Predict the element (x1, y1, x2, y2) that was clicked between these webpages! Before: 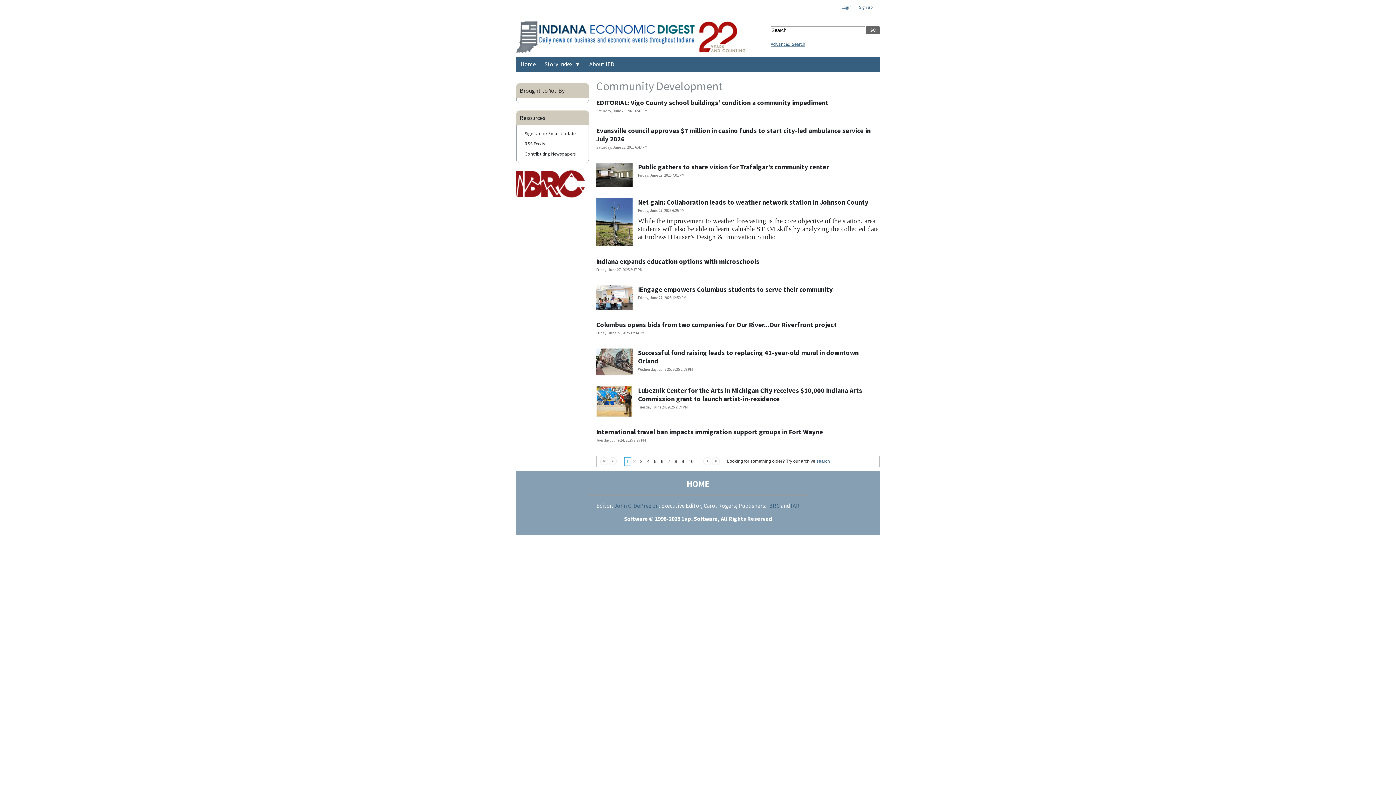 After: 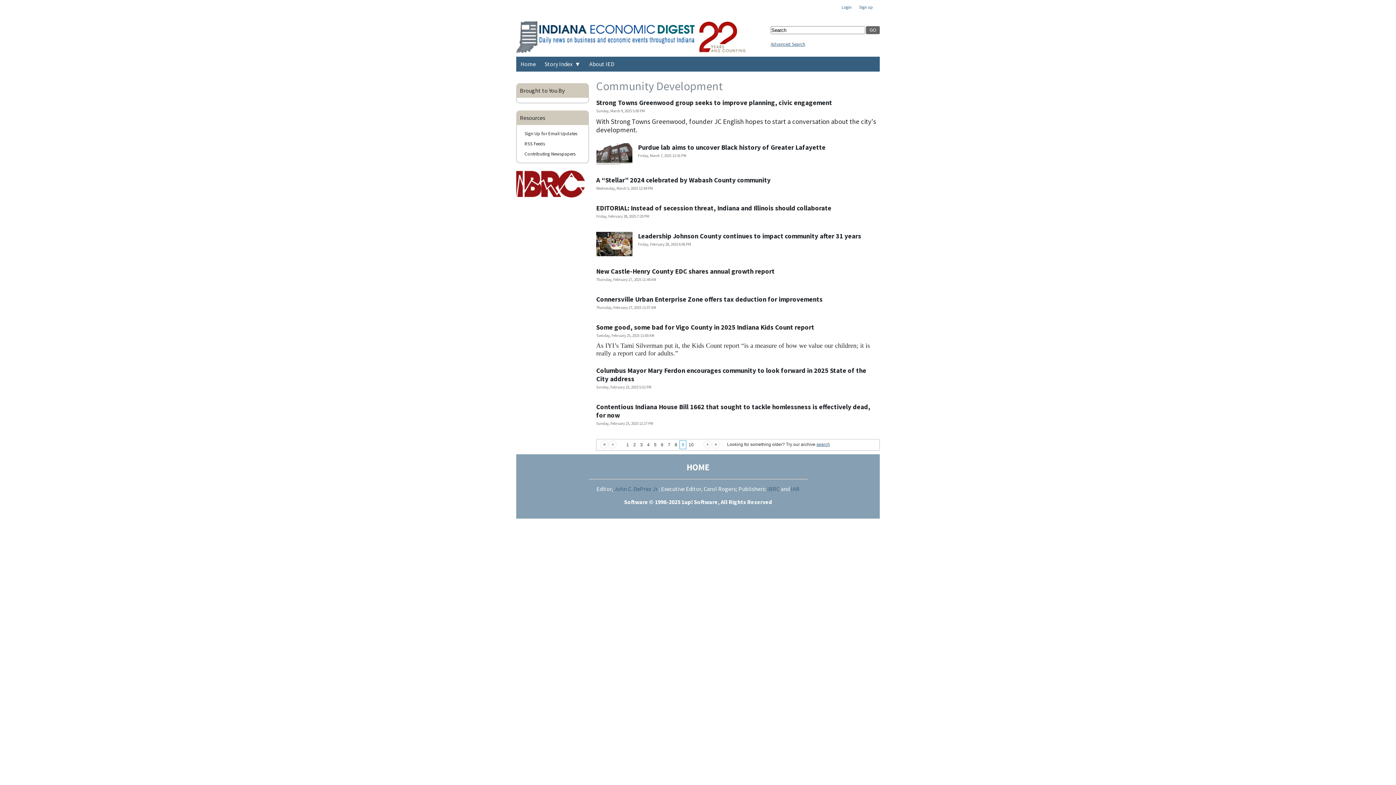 Action: bbox: (679, 457, 686, 466) label: 9